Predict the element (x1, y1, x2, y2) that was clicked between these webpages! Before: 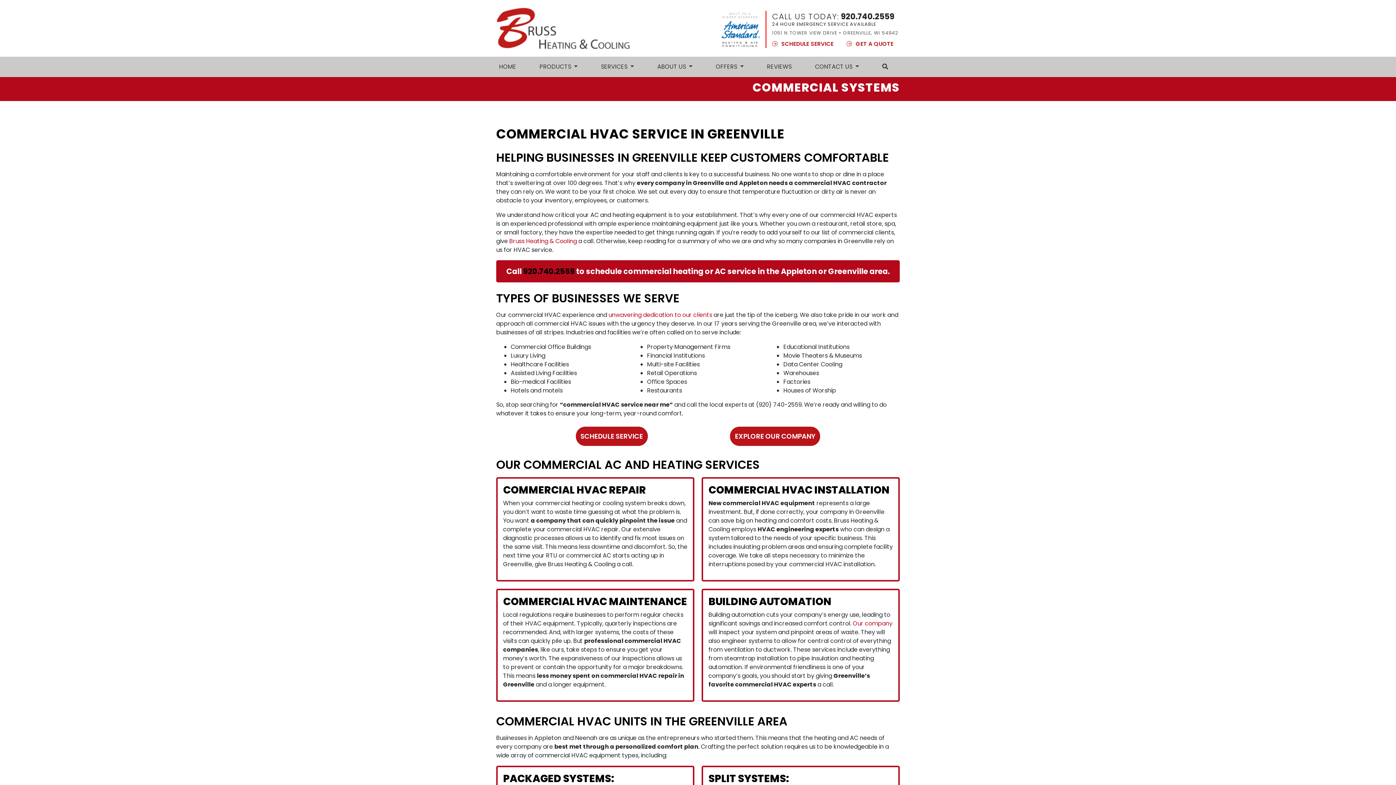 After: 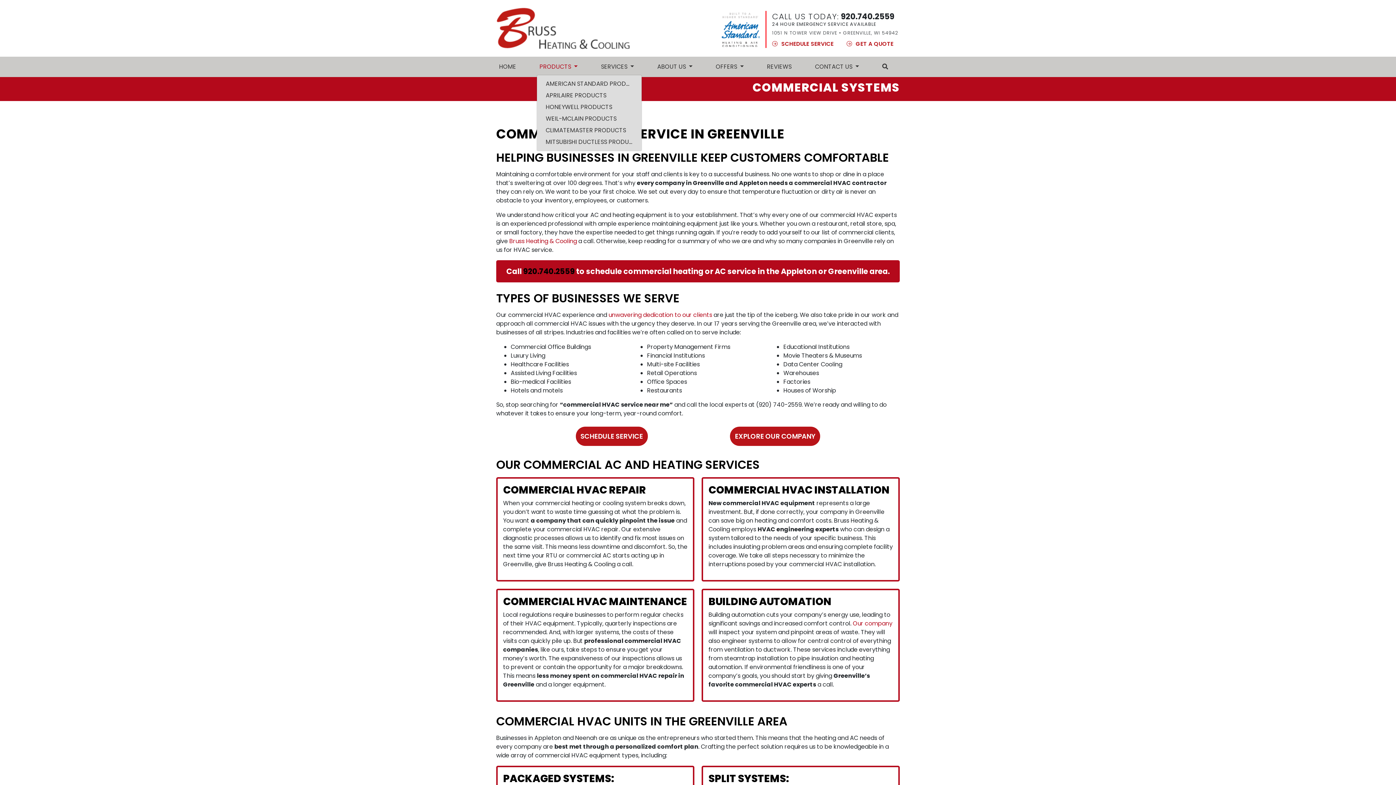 Action: bbox: (536, 59, 580, 74) label: PRODUCTS 